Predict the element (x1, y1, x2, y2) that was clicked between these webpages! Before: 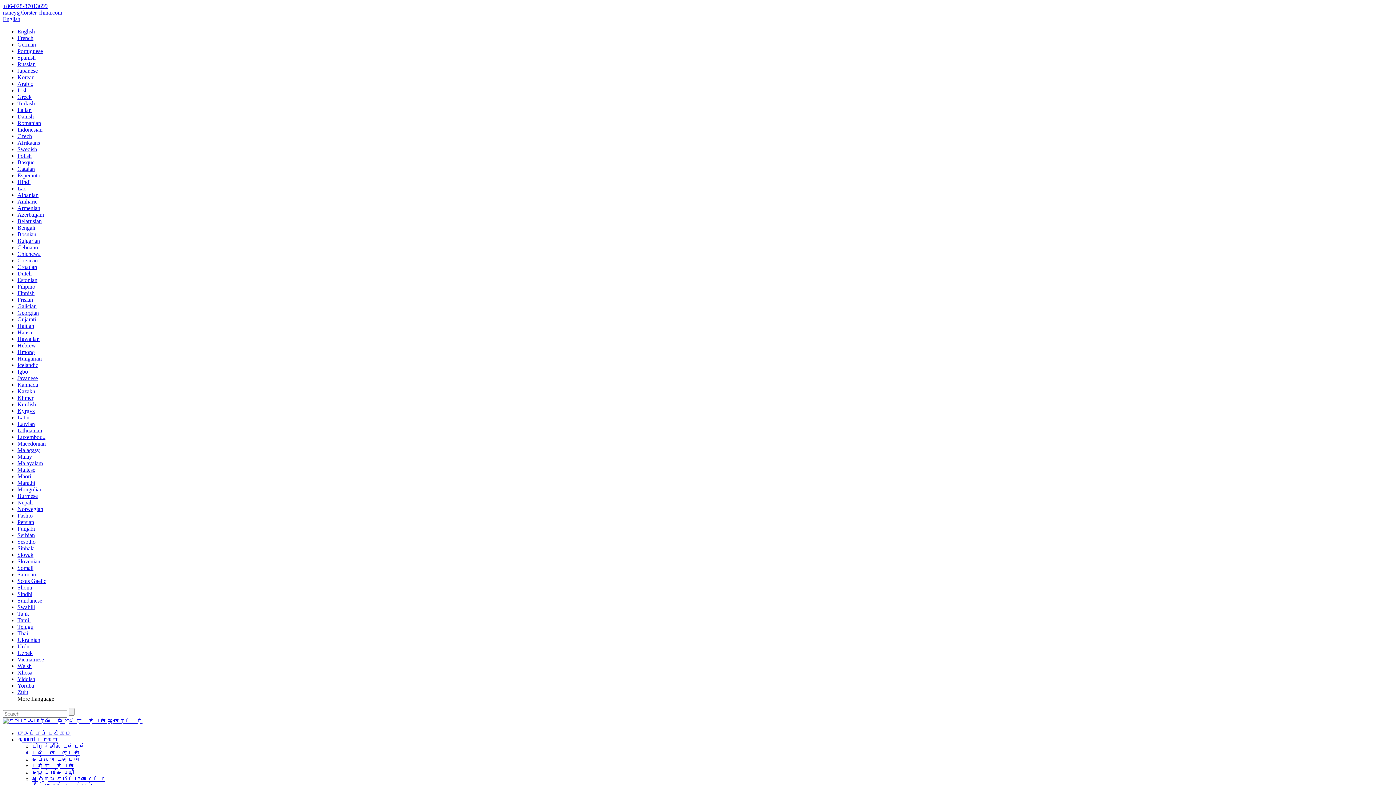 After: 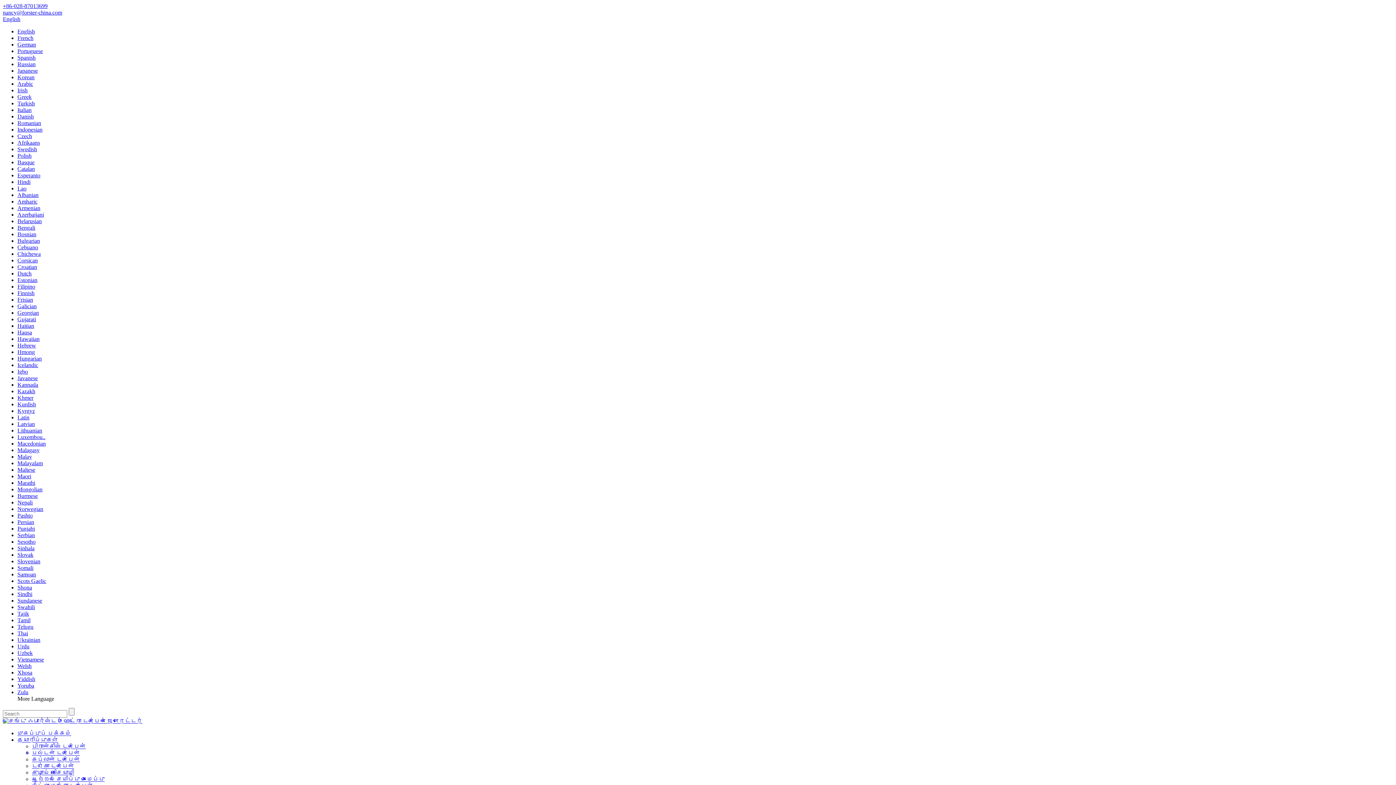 Action: bbox: (32, 769, 74, 776) label: குழாய் விசையாழி